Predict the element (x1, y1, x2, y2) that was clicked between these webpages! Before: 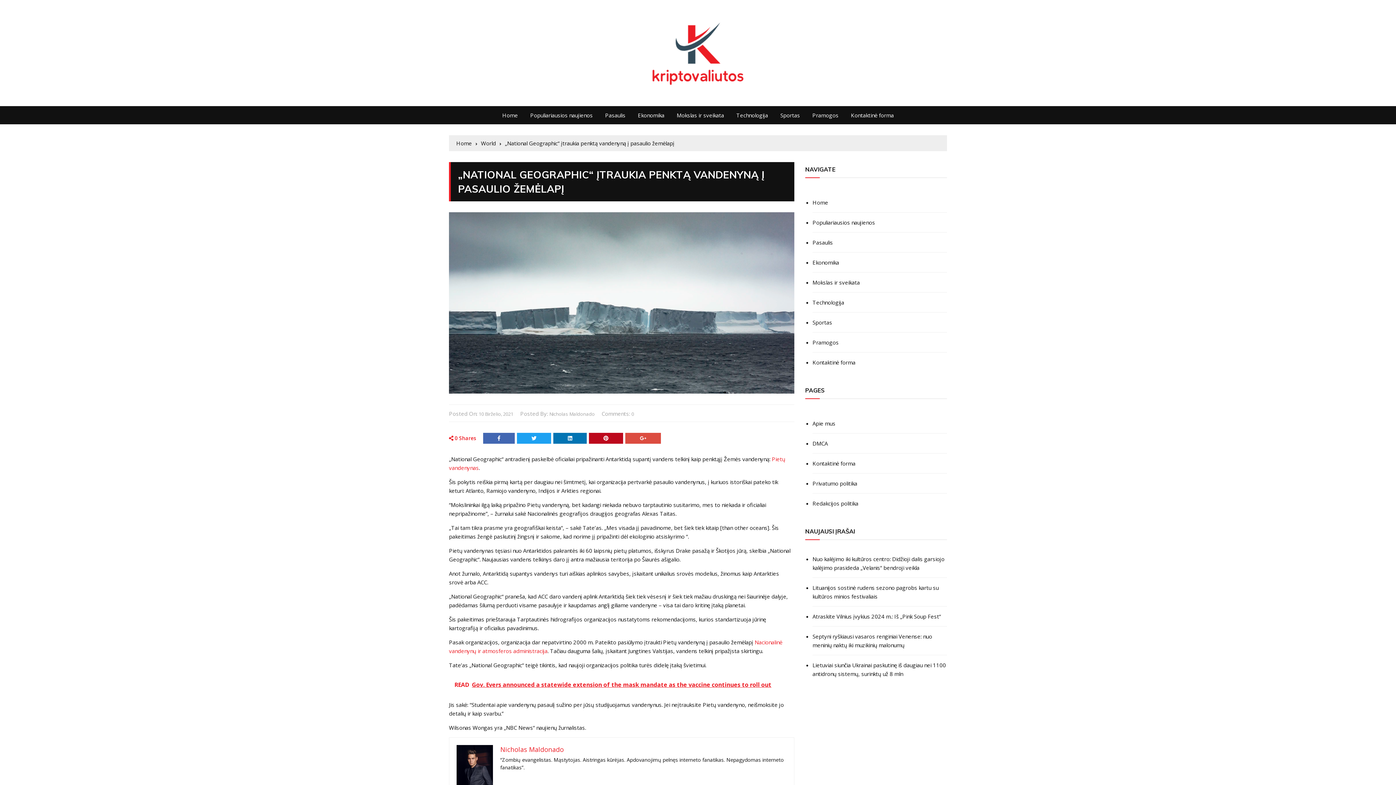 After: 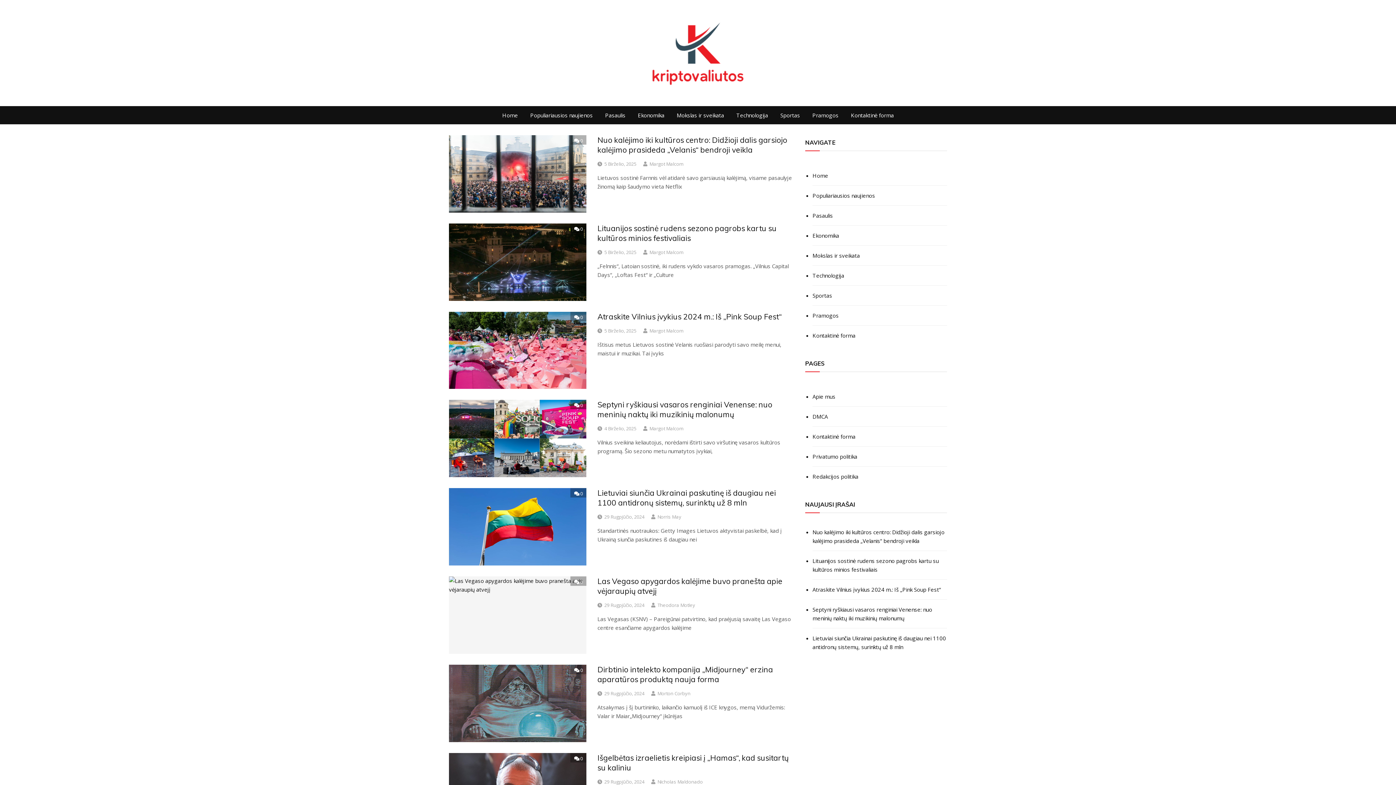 Action: bbox: (671, 106, 729, 124) label: Mokslas ir sveikata